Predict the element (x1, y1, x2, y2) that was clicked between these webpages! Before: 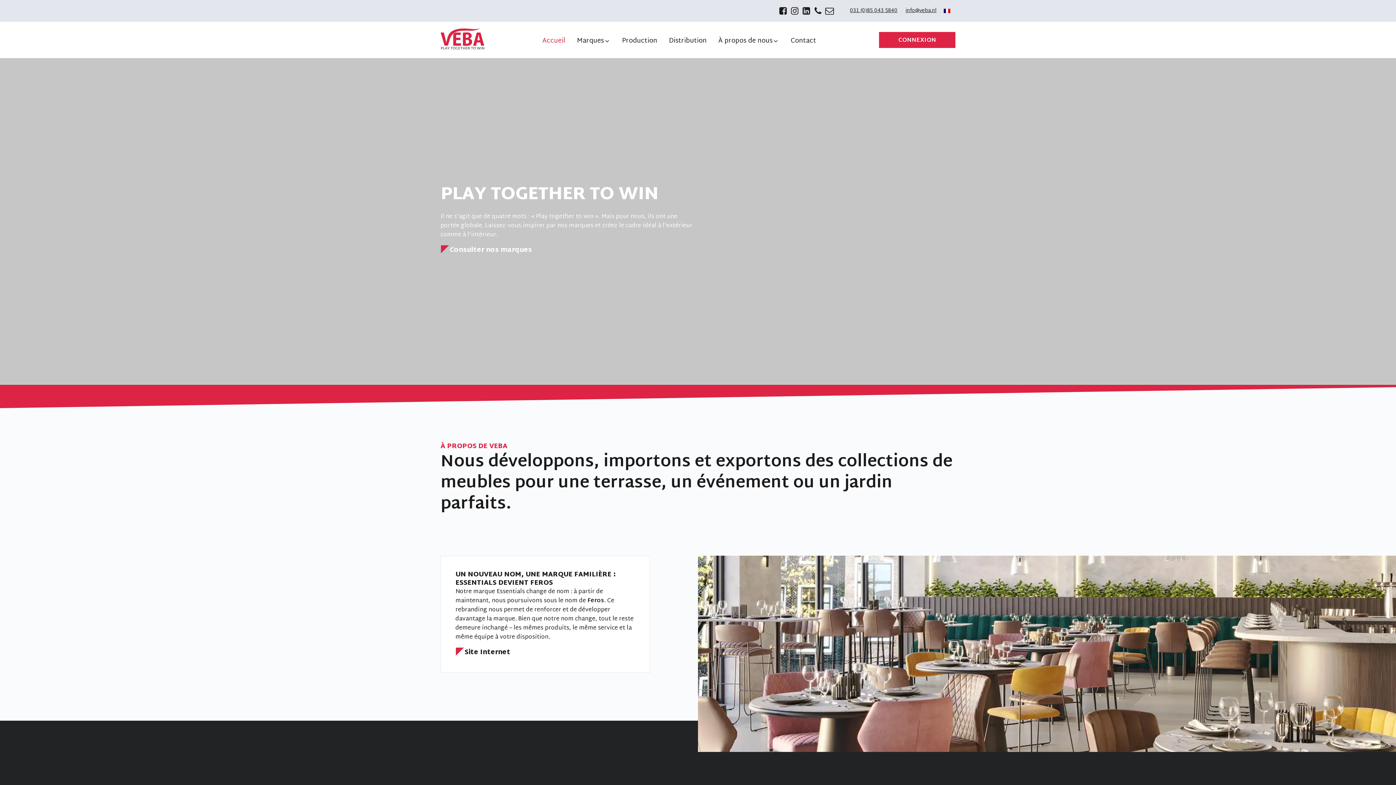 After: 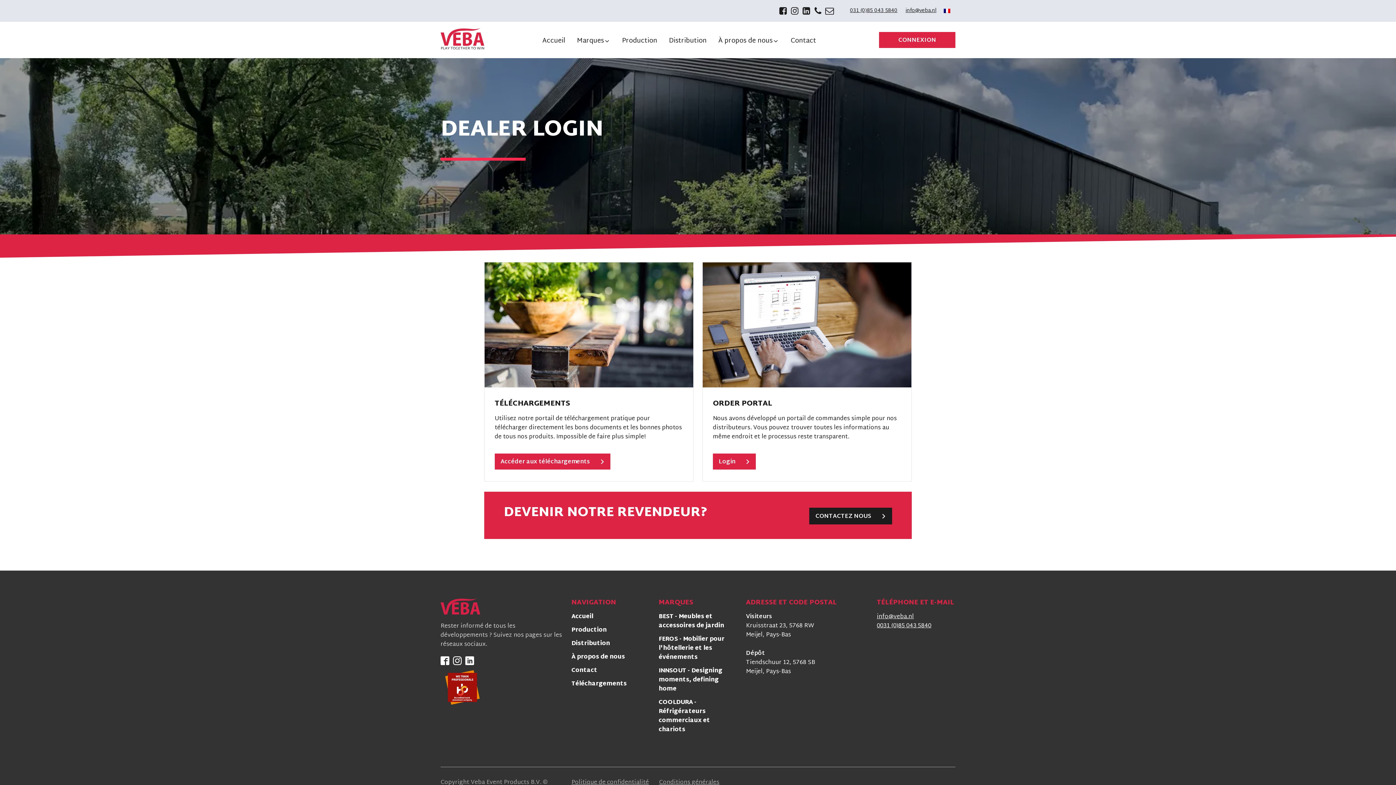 Action: bbox: (879, 32, 955, 48) label: CONNEXION